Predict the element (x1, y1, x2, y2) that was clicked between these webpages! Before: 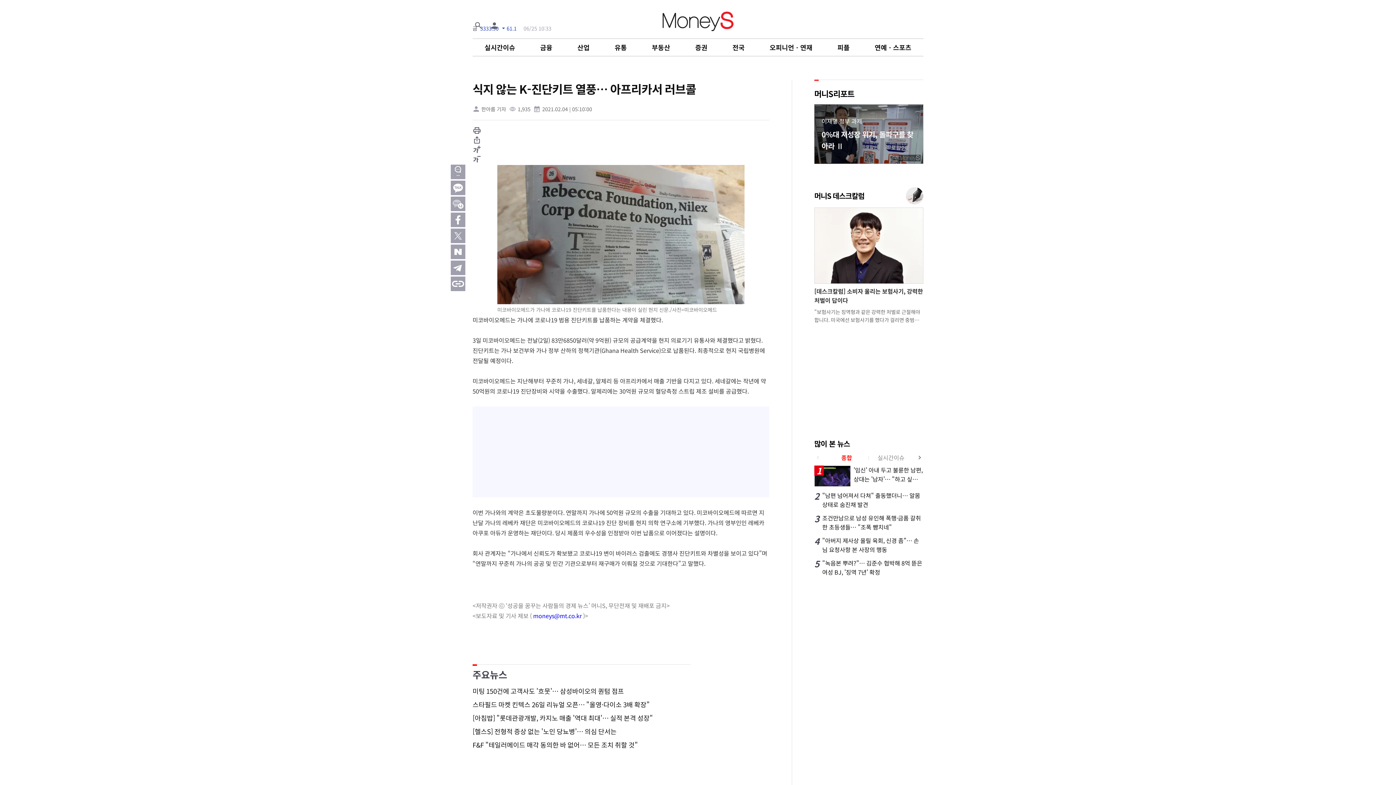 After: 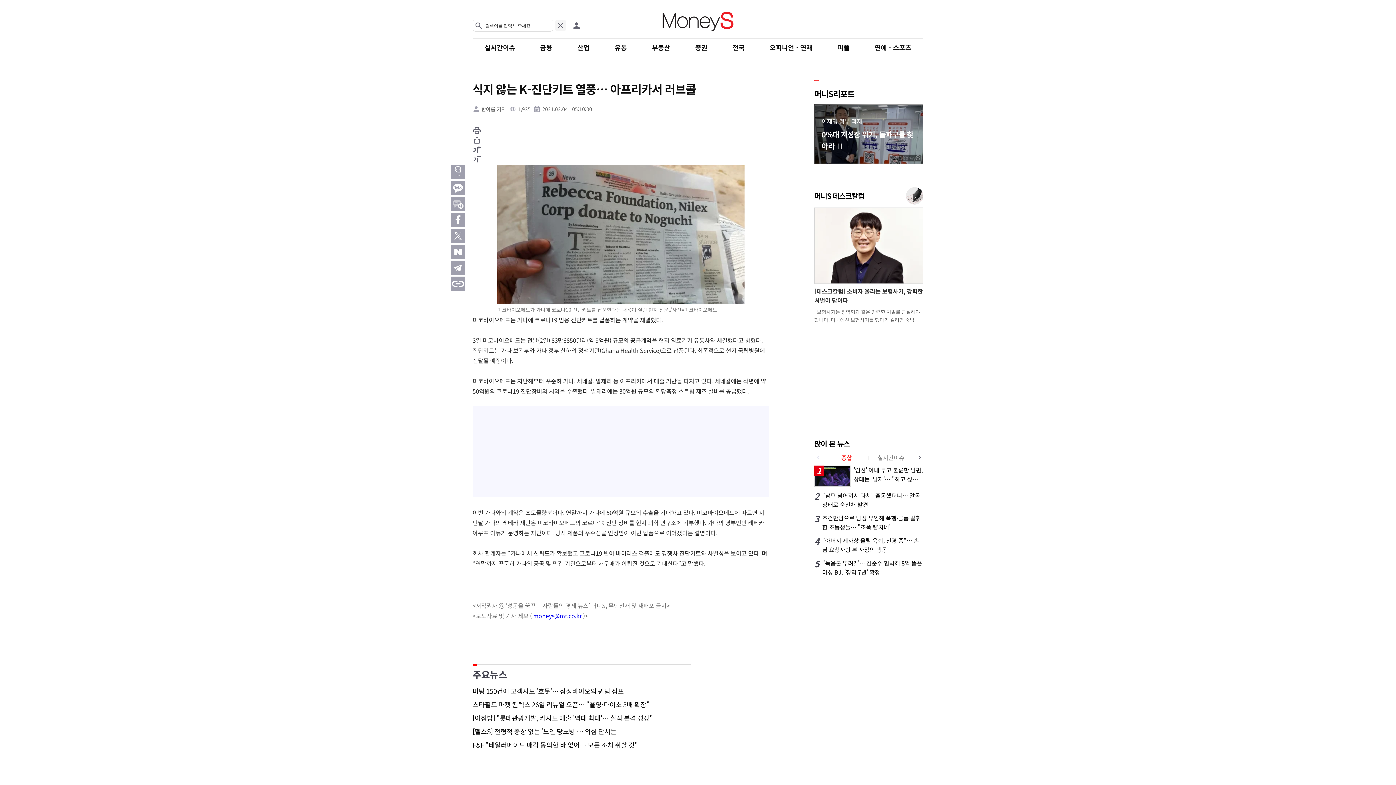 Action: bbox: (472, 19, 484, 31)